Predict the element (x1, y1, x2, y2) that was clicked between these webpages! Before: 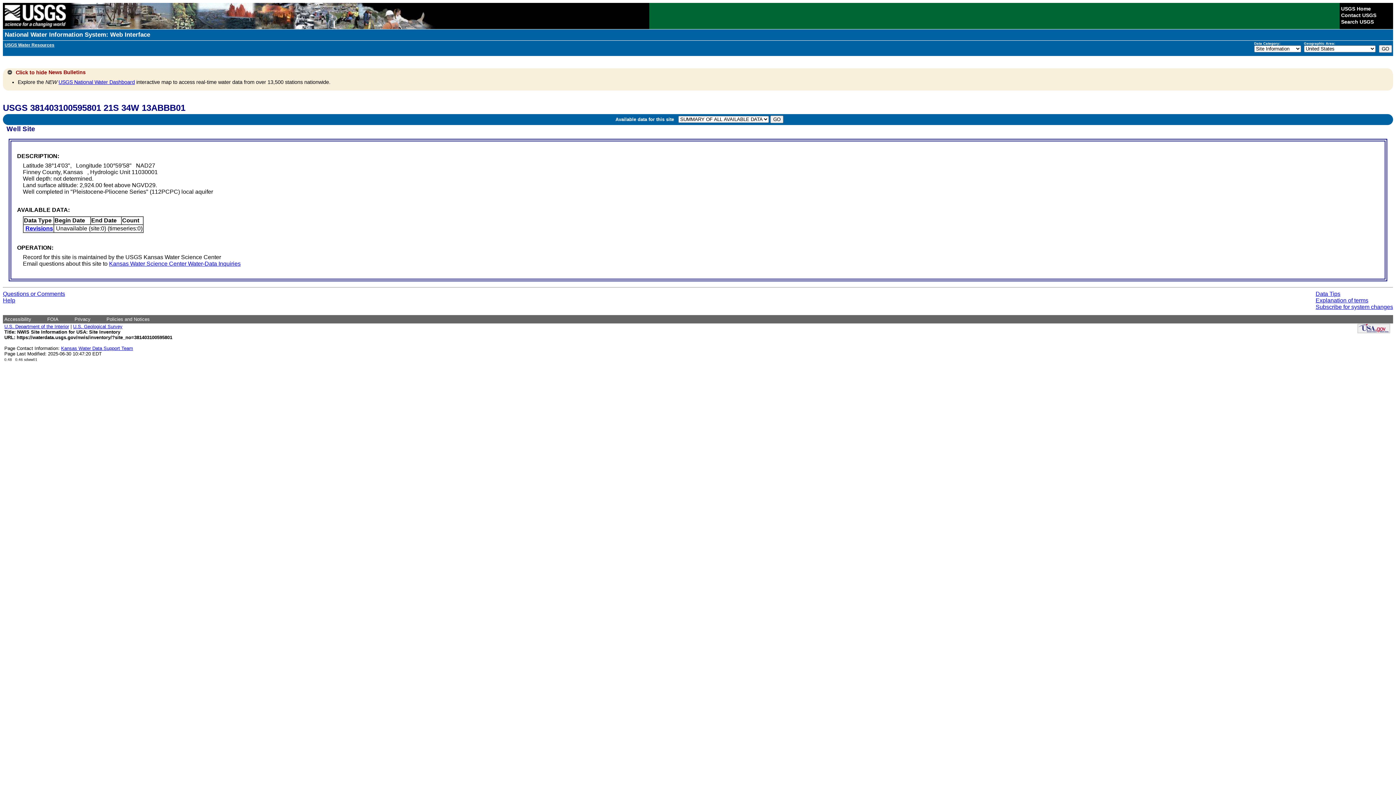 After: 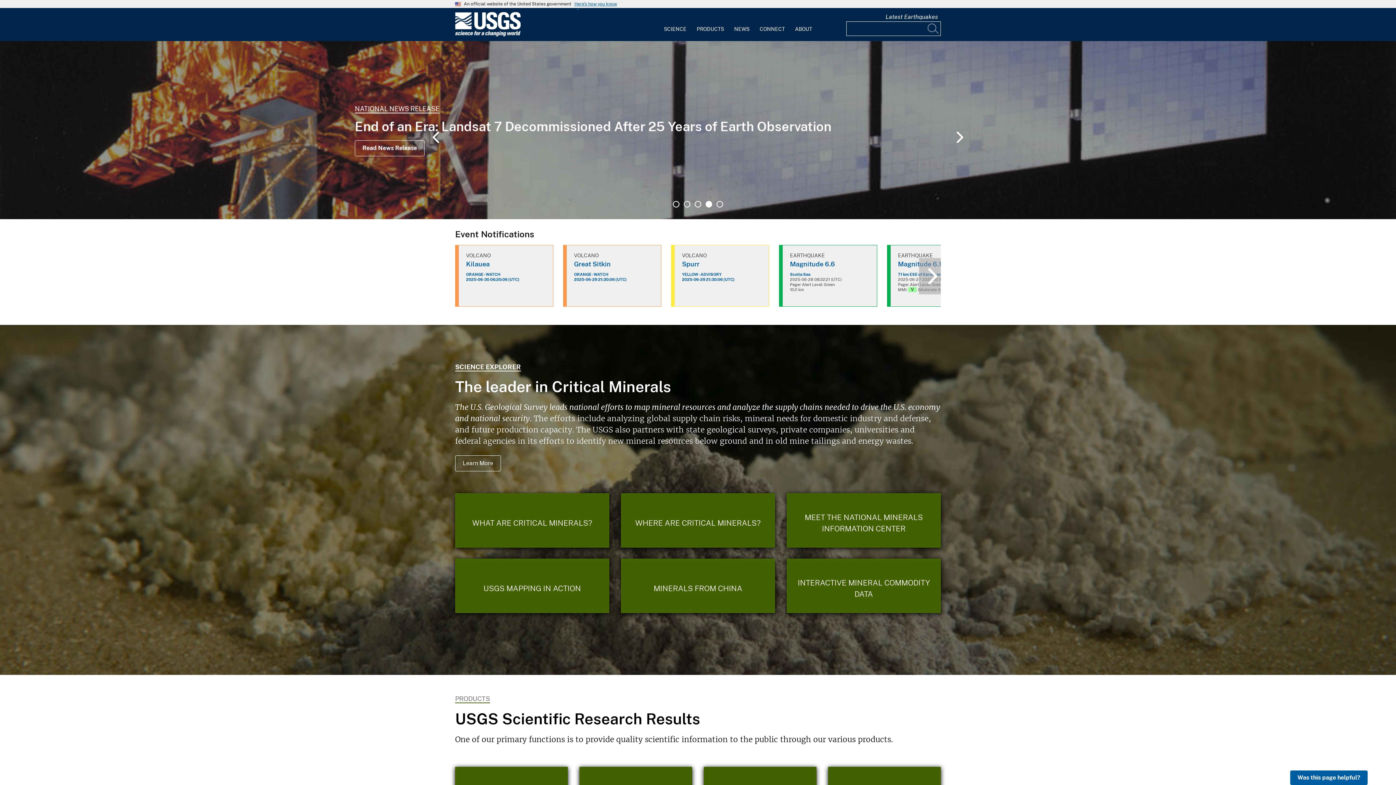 Action: label: U.S. Geological Survey bbox: (73, 324, 122, 329)